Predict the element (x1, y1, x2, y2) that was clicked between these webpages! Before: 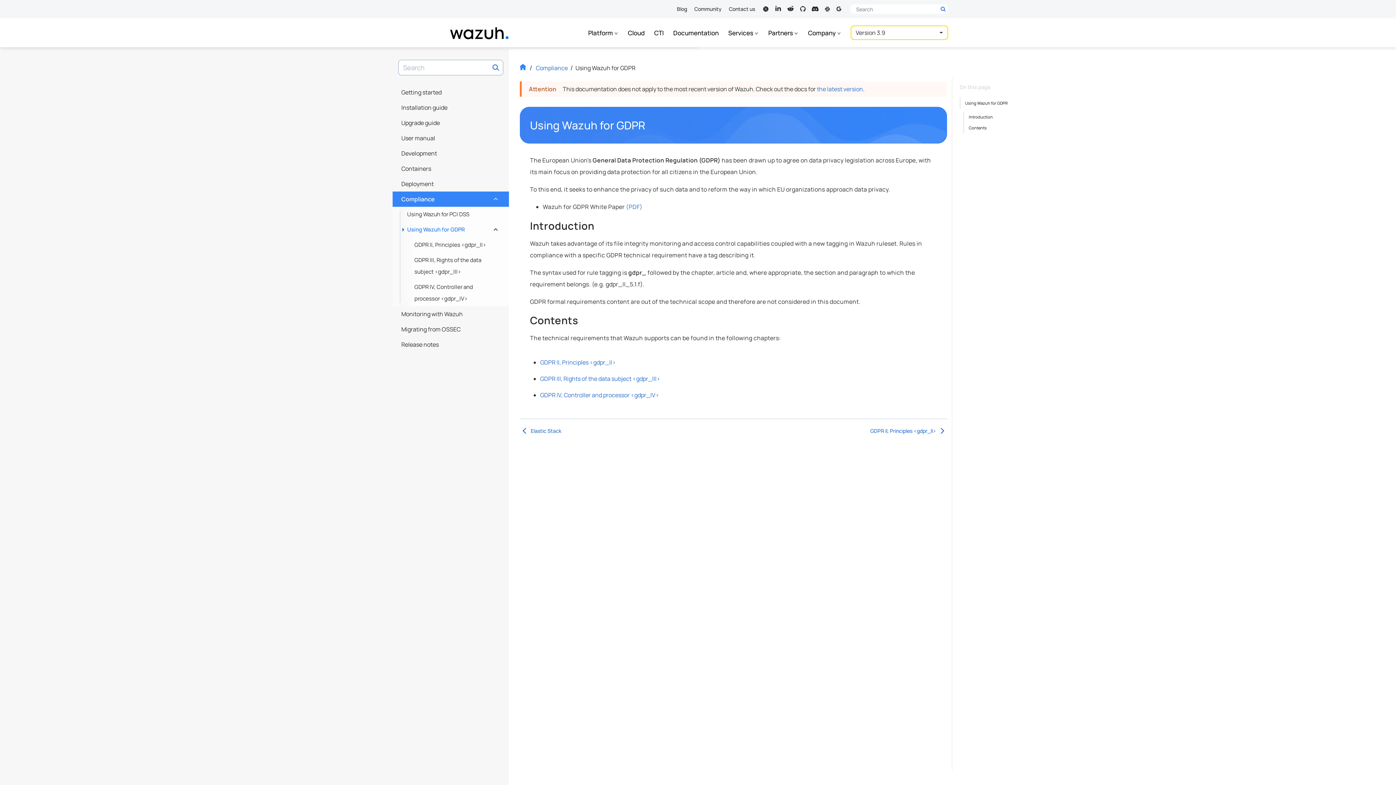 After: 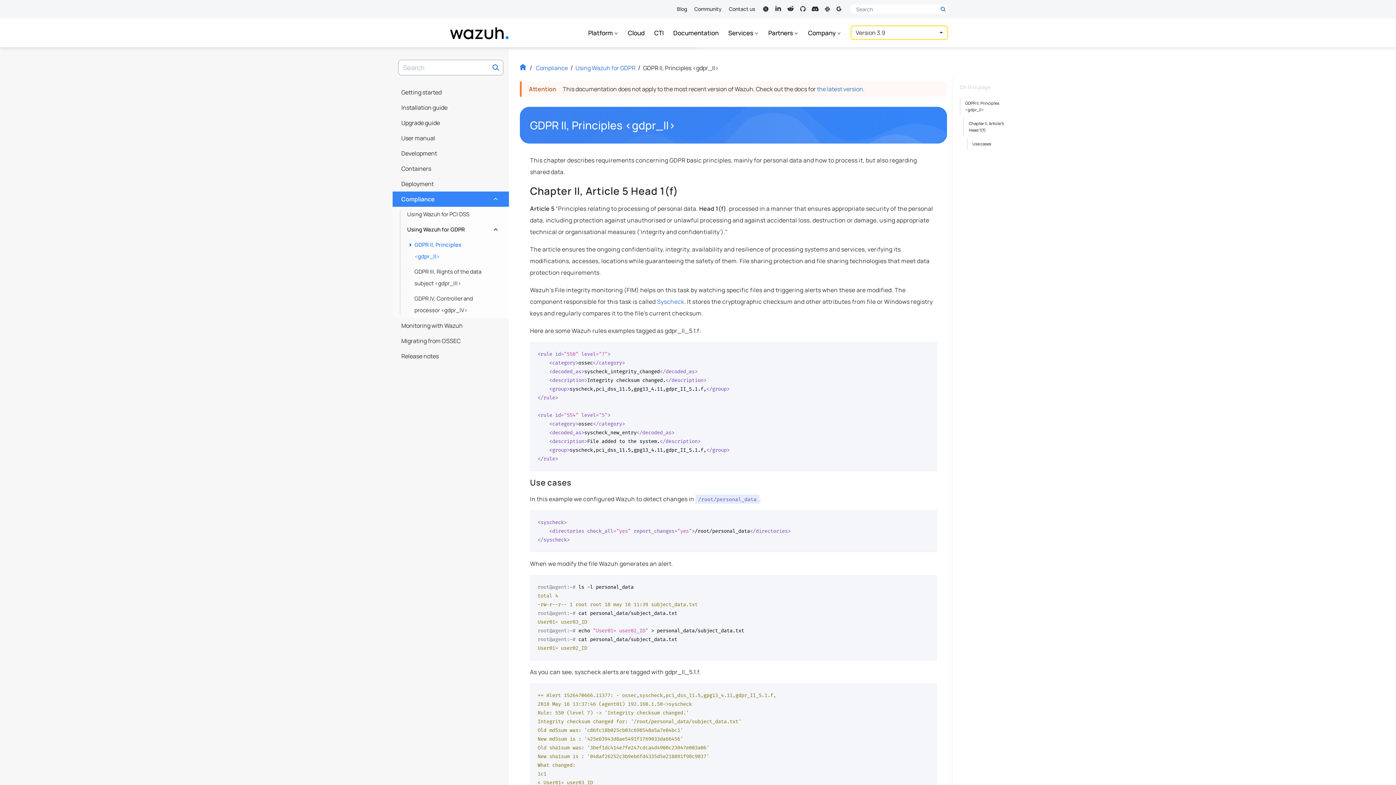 Action: bbox: (865, 426, 947, 435) label: GDPR II, Principles <gdpr_II>